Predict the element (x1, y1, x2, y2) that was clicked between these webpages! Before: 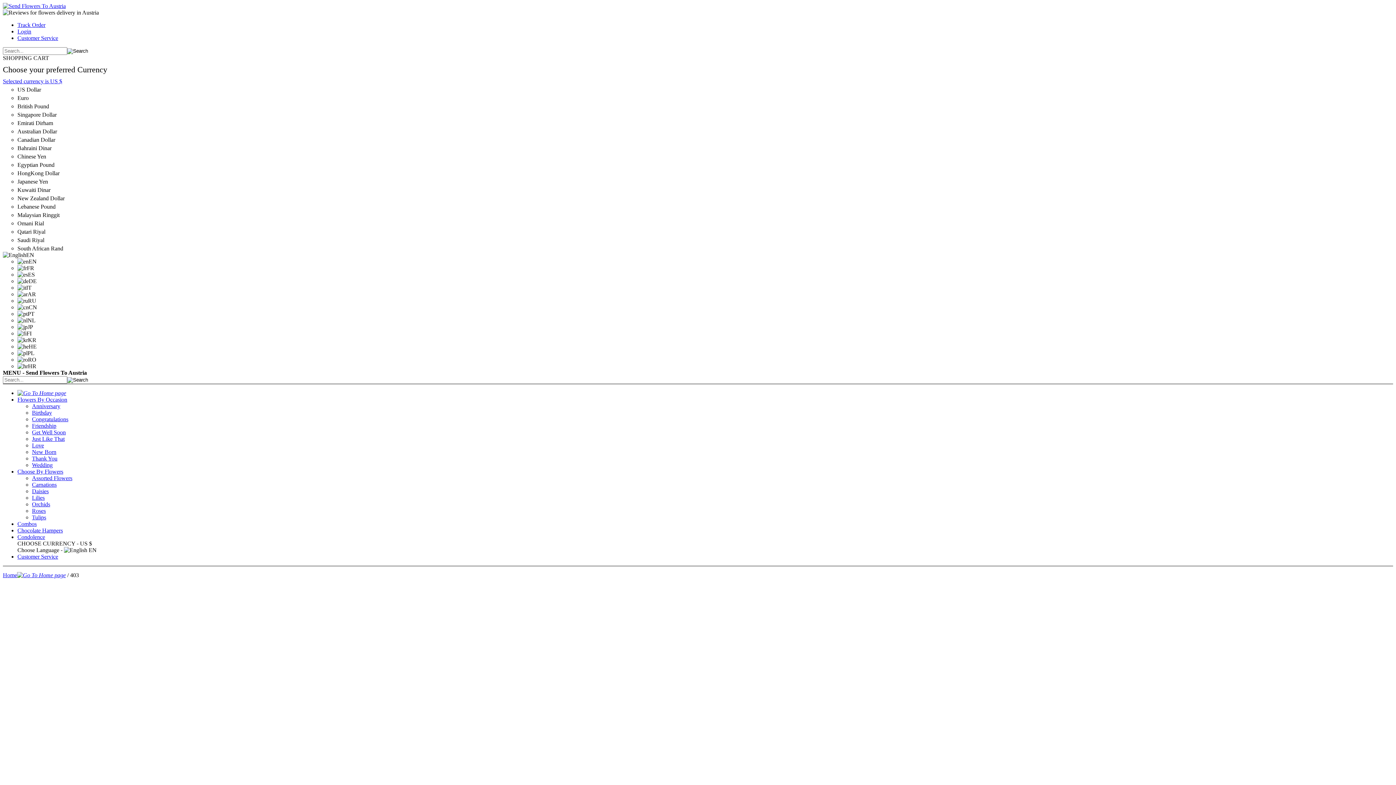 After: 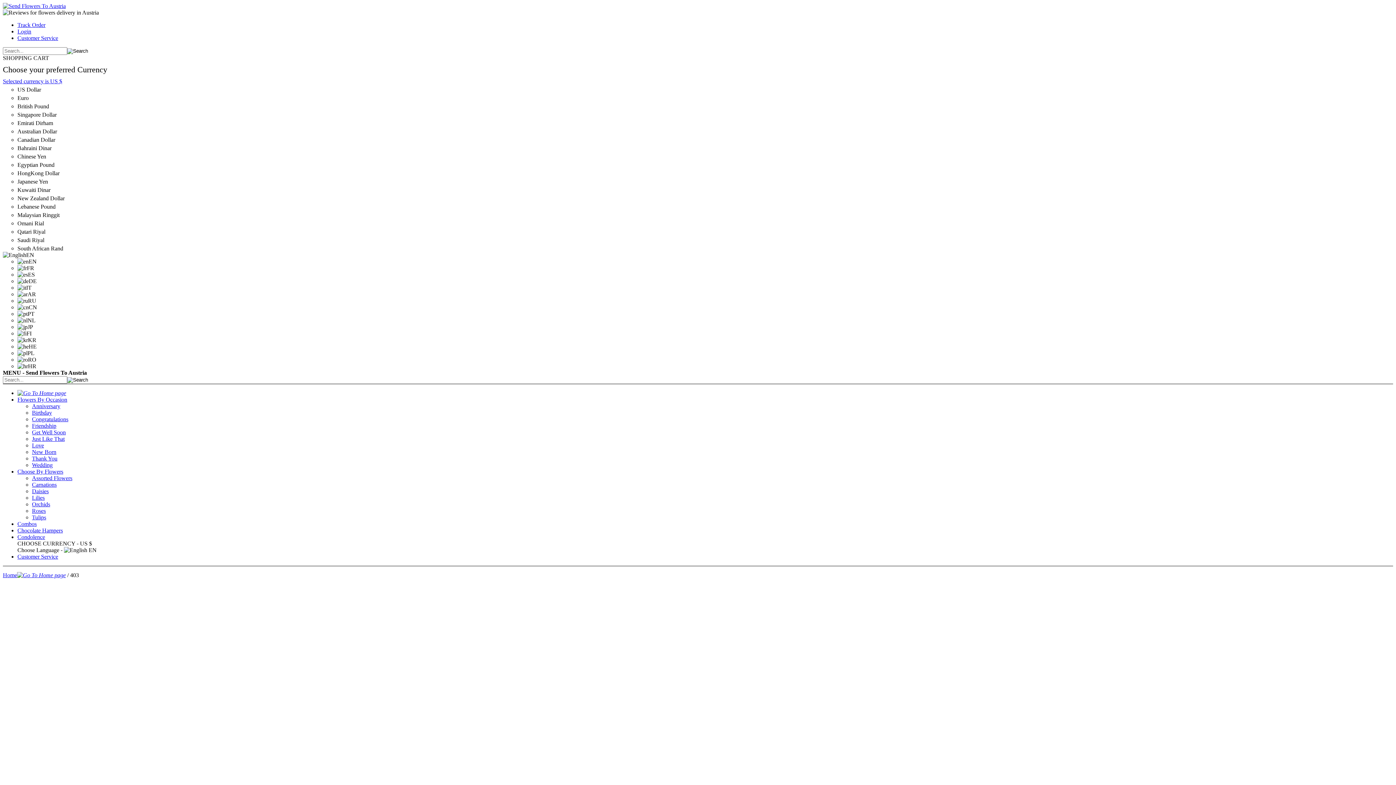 Action: bbox: (32, 403, 60, 409) label: Anniversary